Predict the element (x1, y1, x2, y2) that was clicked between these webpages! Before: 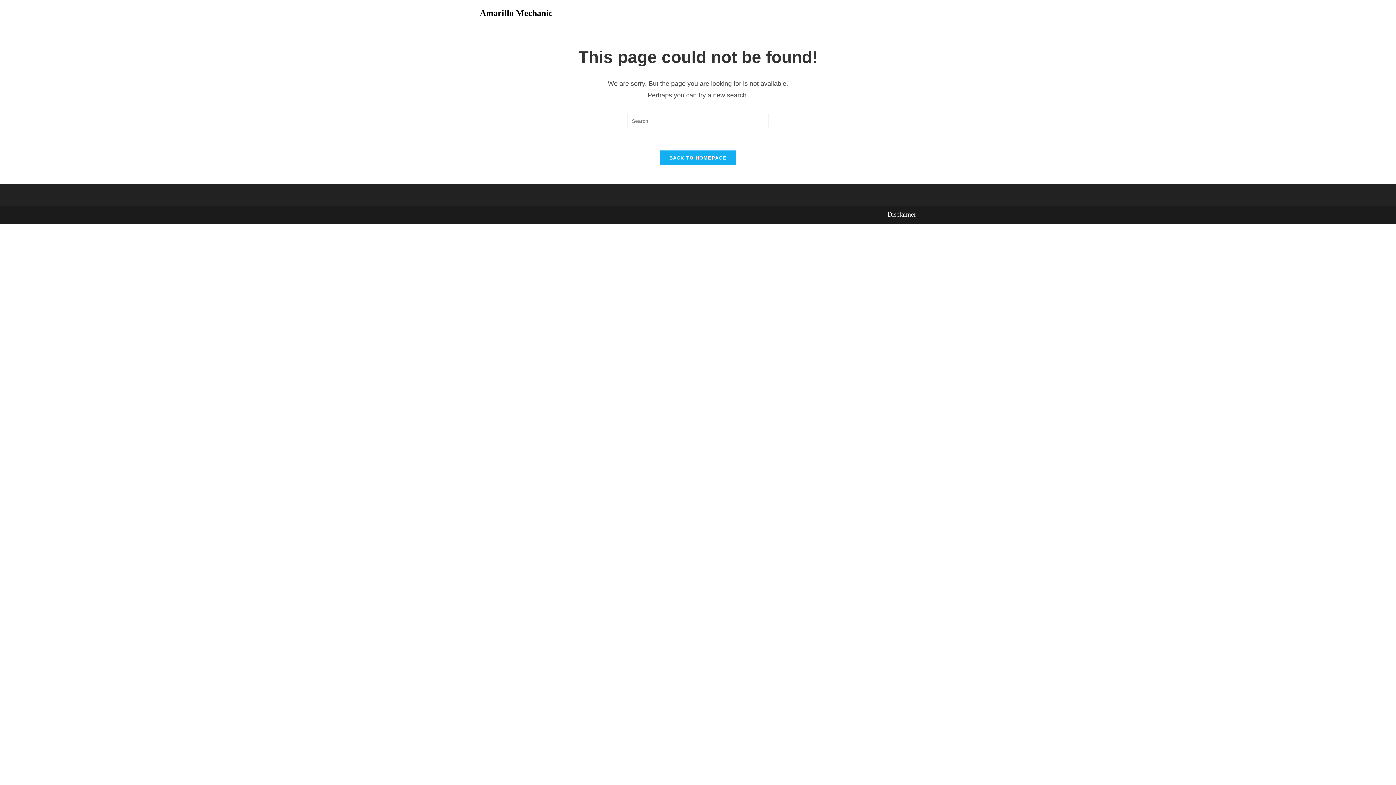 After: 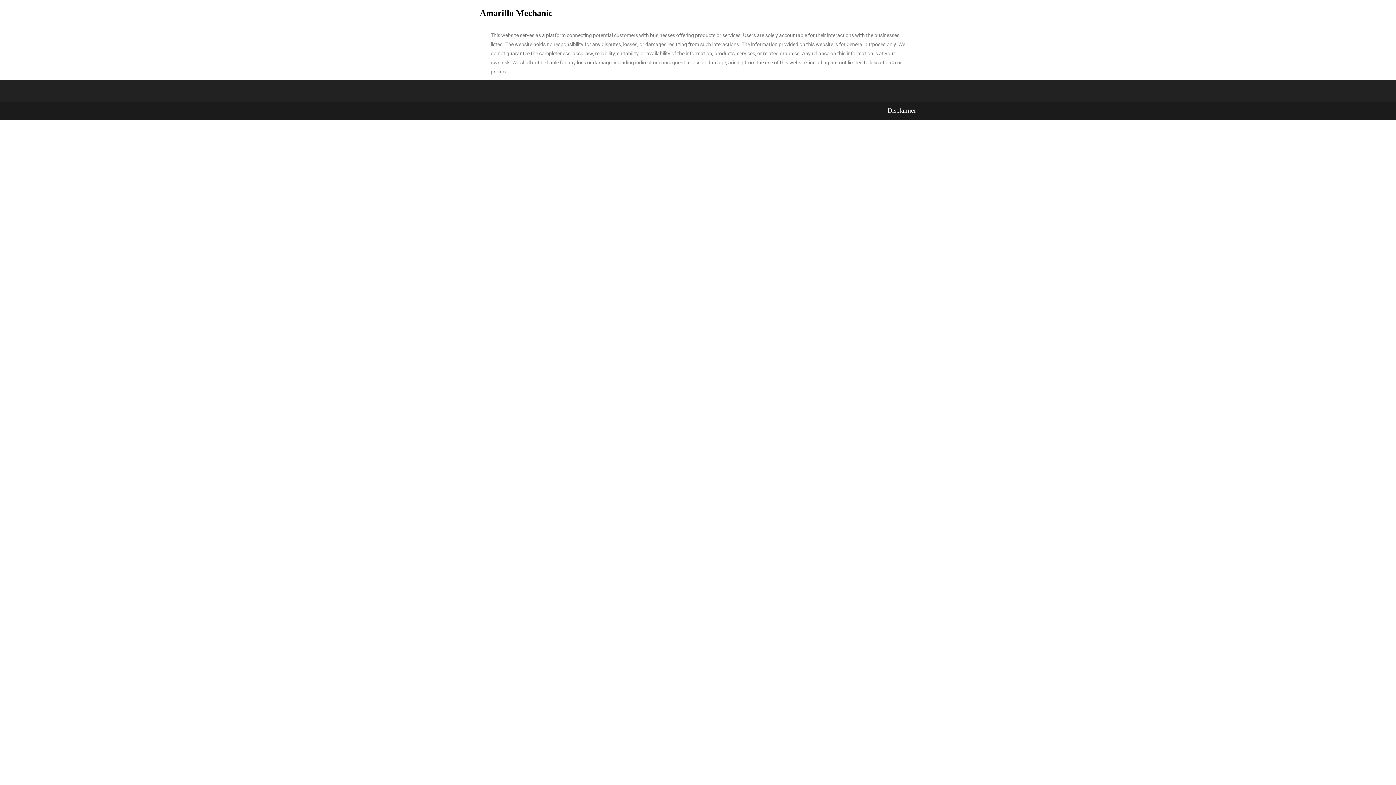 Action: label: Disclaimer bbox: (887, 210, 916, 218)